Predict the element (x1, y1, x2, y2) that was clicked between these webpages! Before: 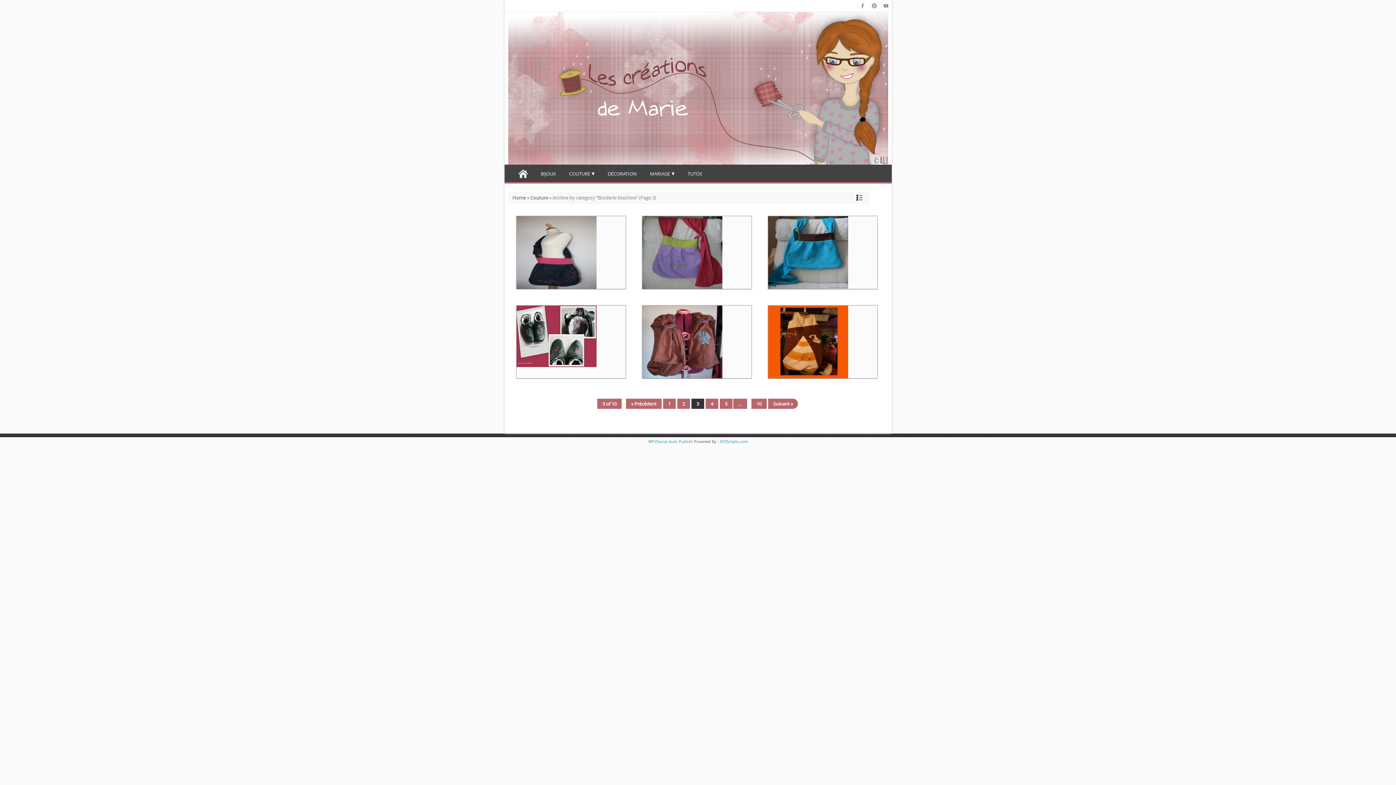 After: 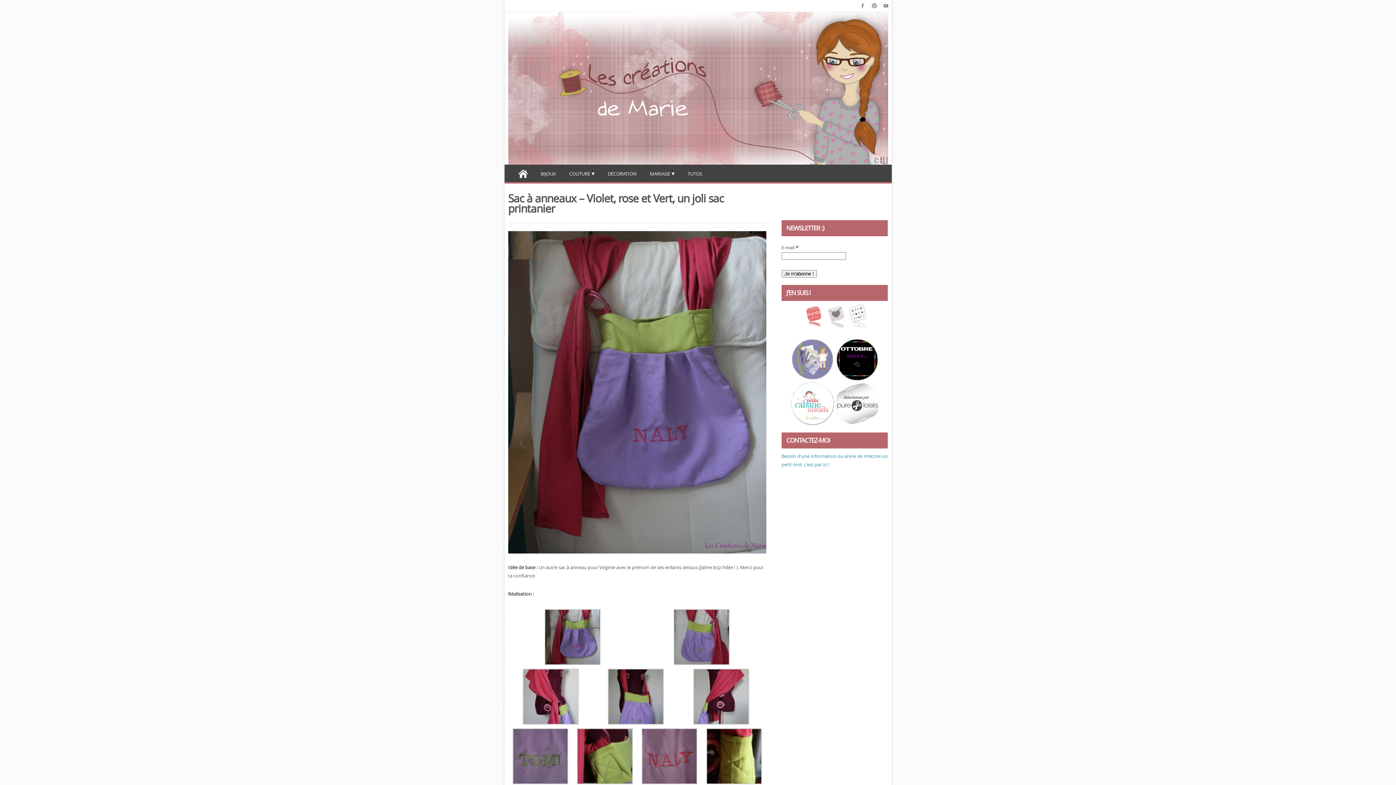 Action: bbox: (676, 280, 716, 286) label: LIRE LA SUITE »